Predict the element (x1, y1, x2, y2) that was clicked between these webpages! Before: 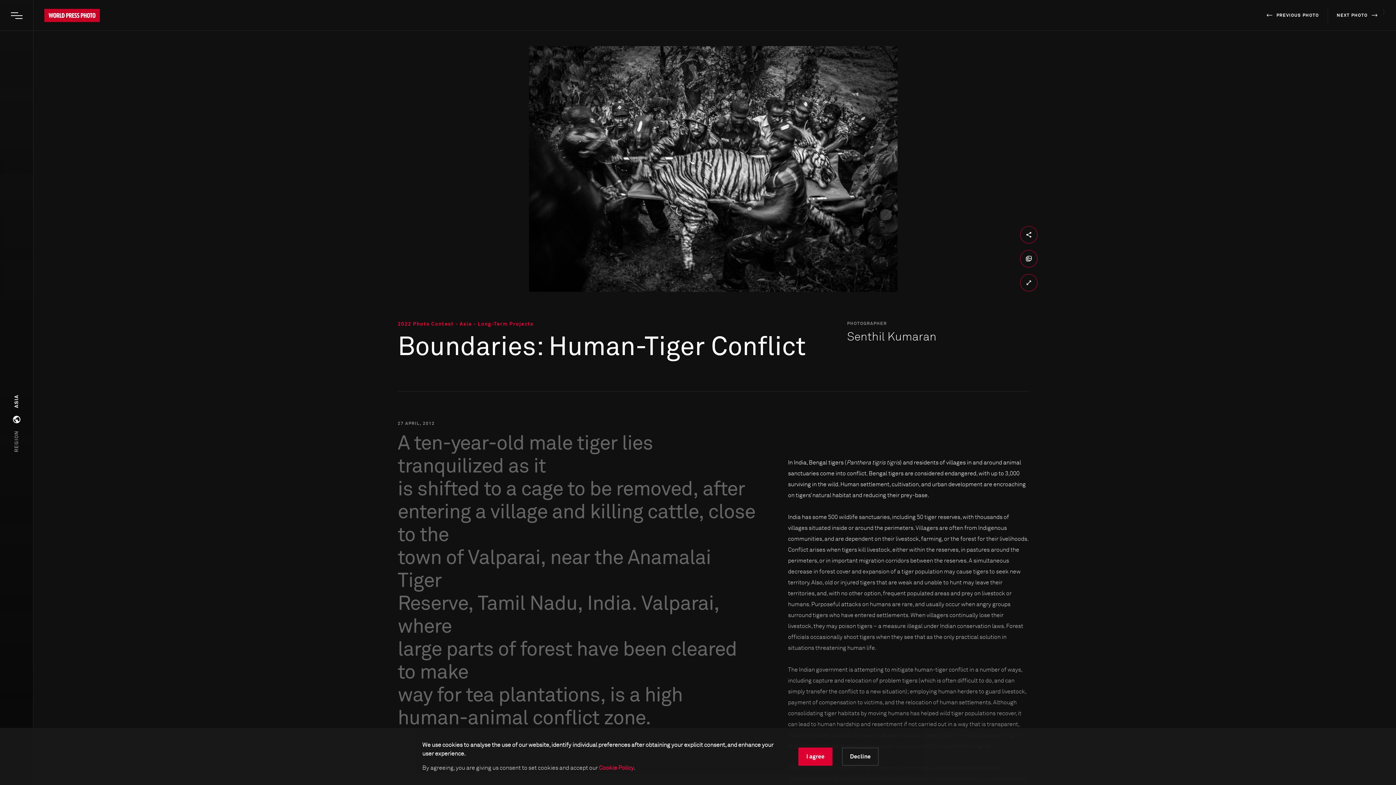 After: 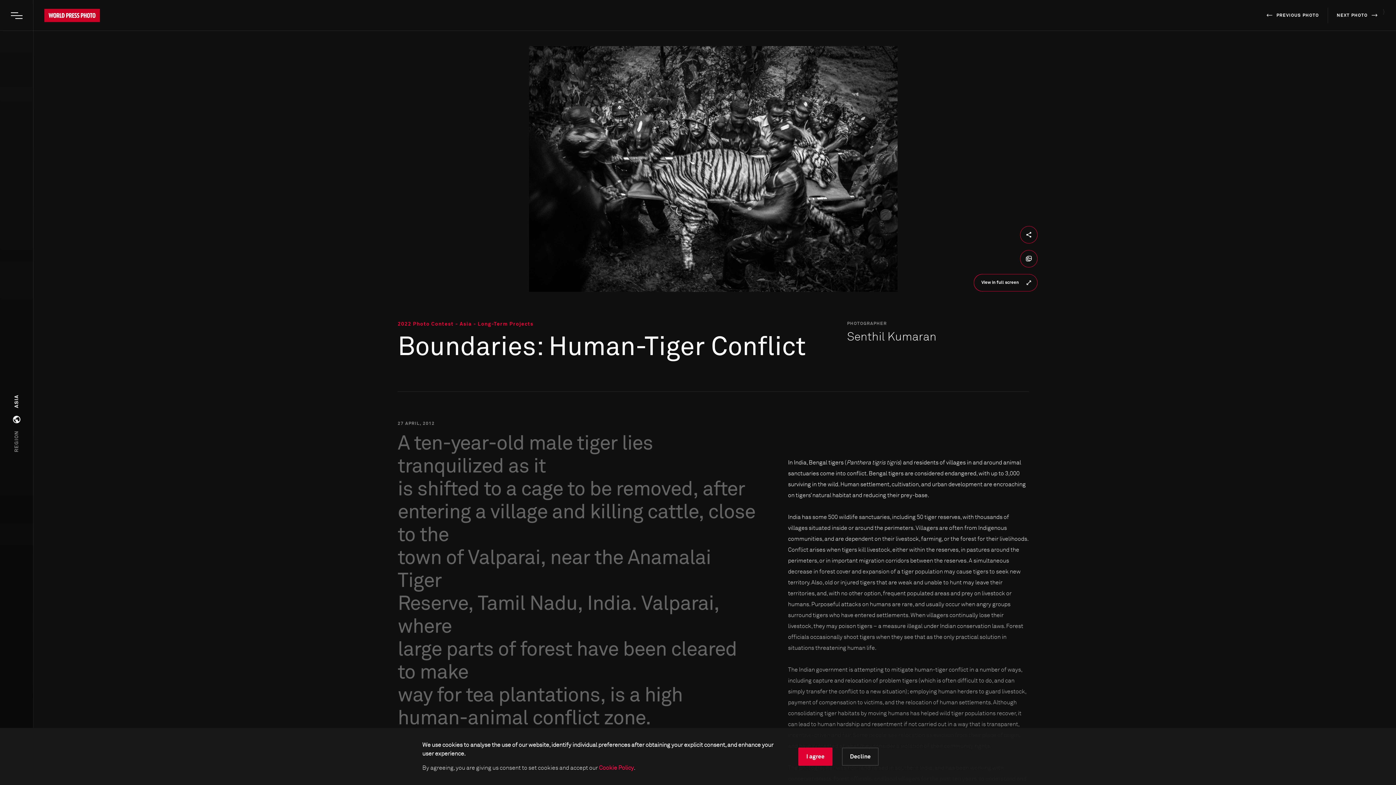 Action: bbox: (1020, 273, 1038, 292)